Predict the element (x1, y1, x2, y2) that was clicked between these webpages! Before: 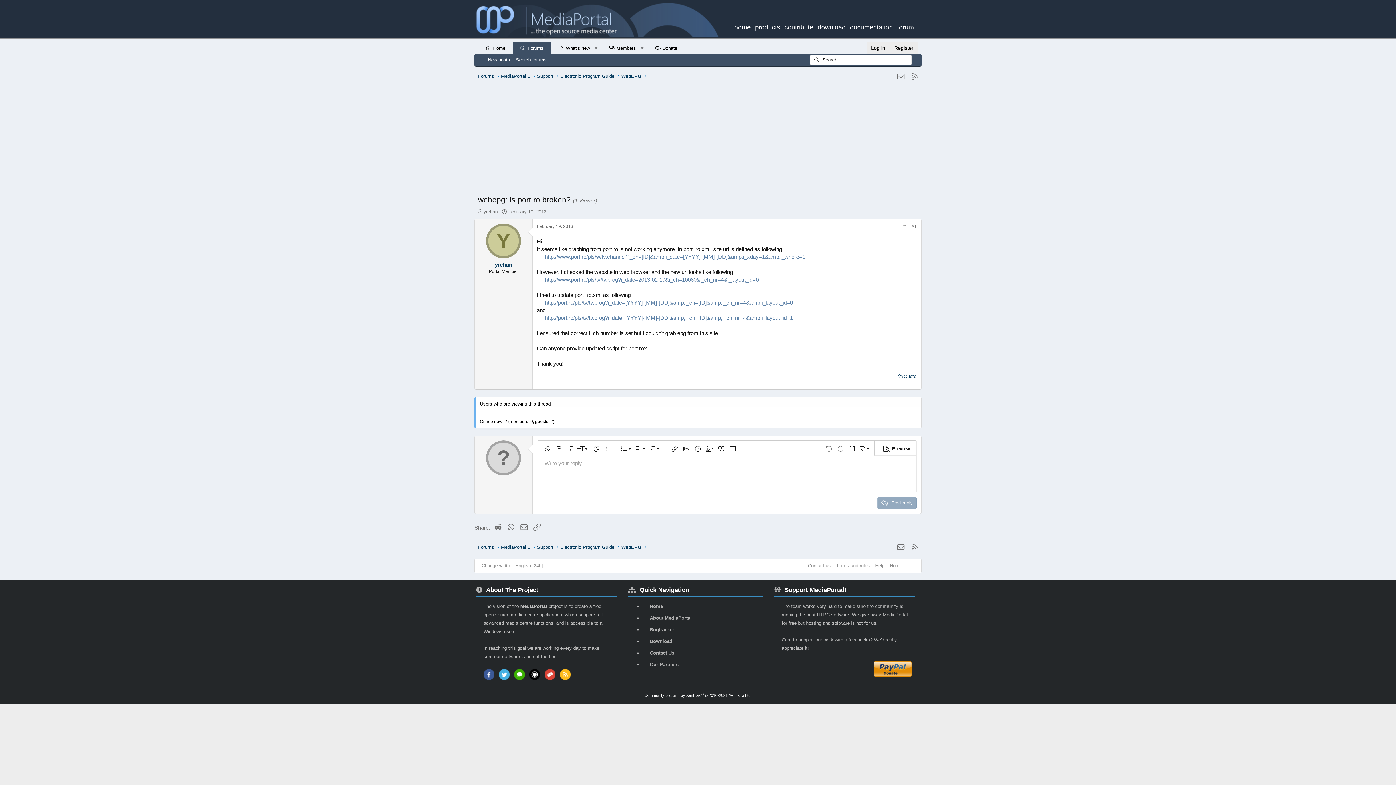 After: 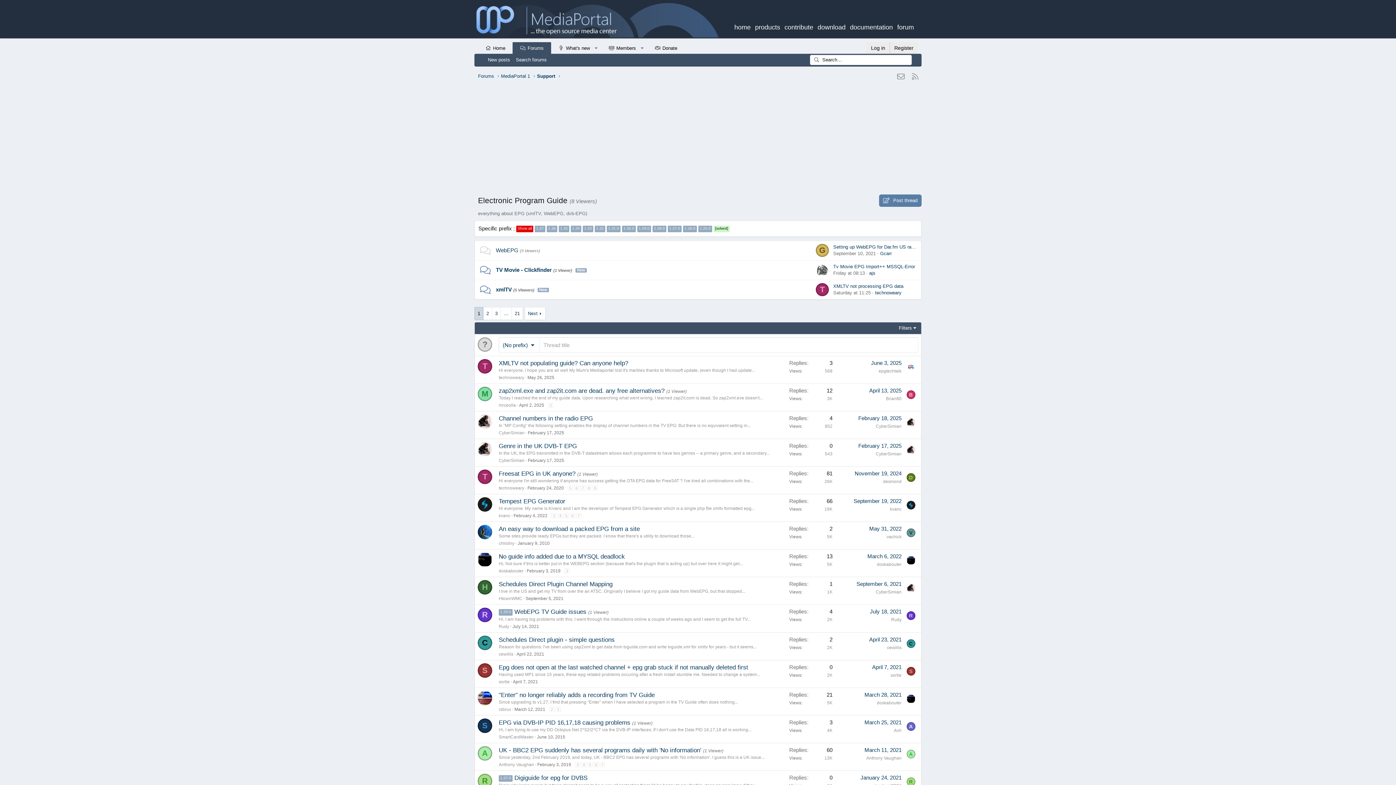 Action: bbox: (560, 544, 614, 550) label: Electronic Program Guide